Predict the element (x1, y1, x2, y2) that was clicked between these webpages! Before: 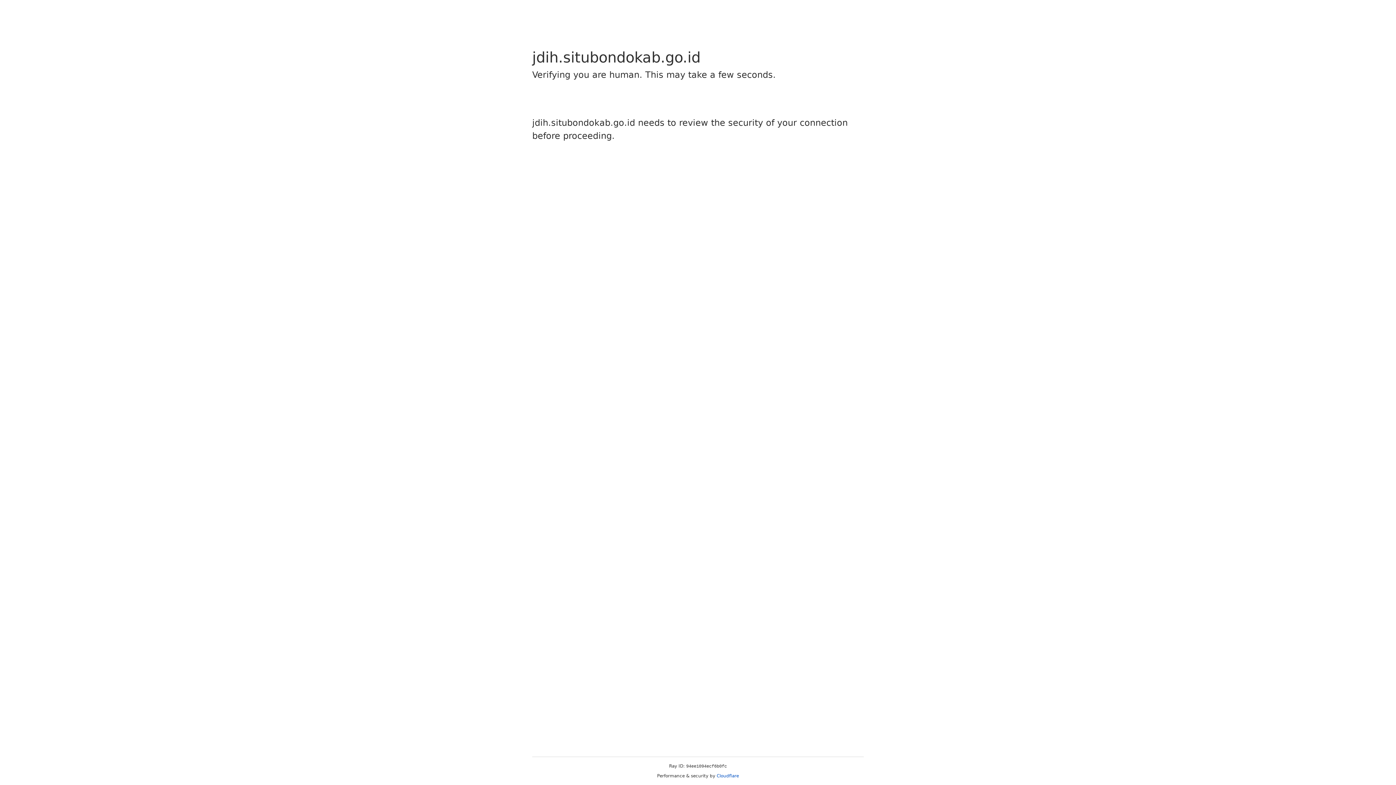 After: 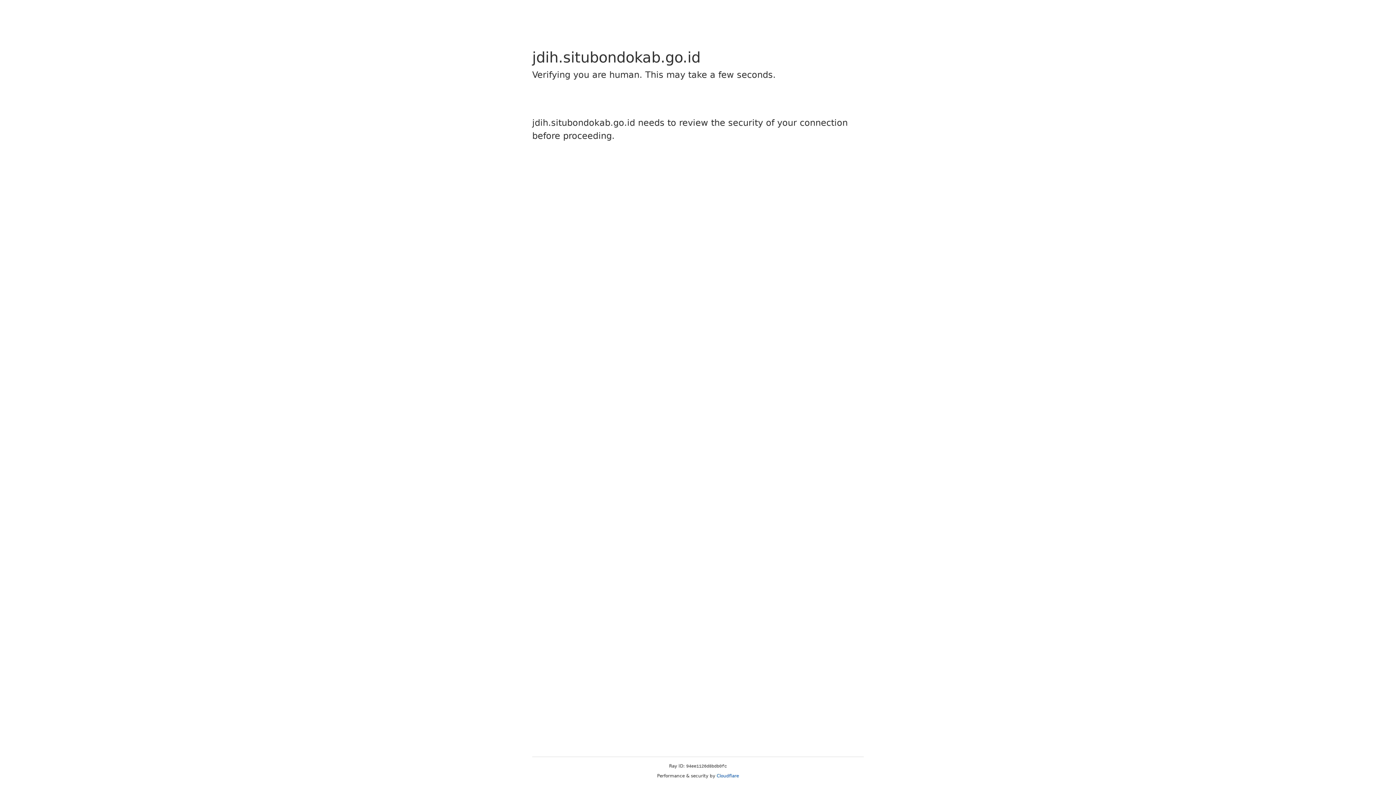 Action: label: Cloudflare bbox: (716, 773, 739, 778)